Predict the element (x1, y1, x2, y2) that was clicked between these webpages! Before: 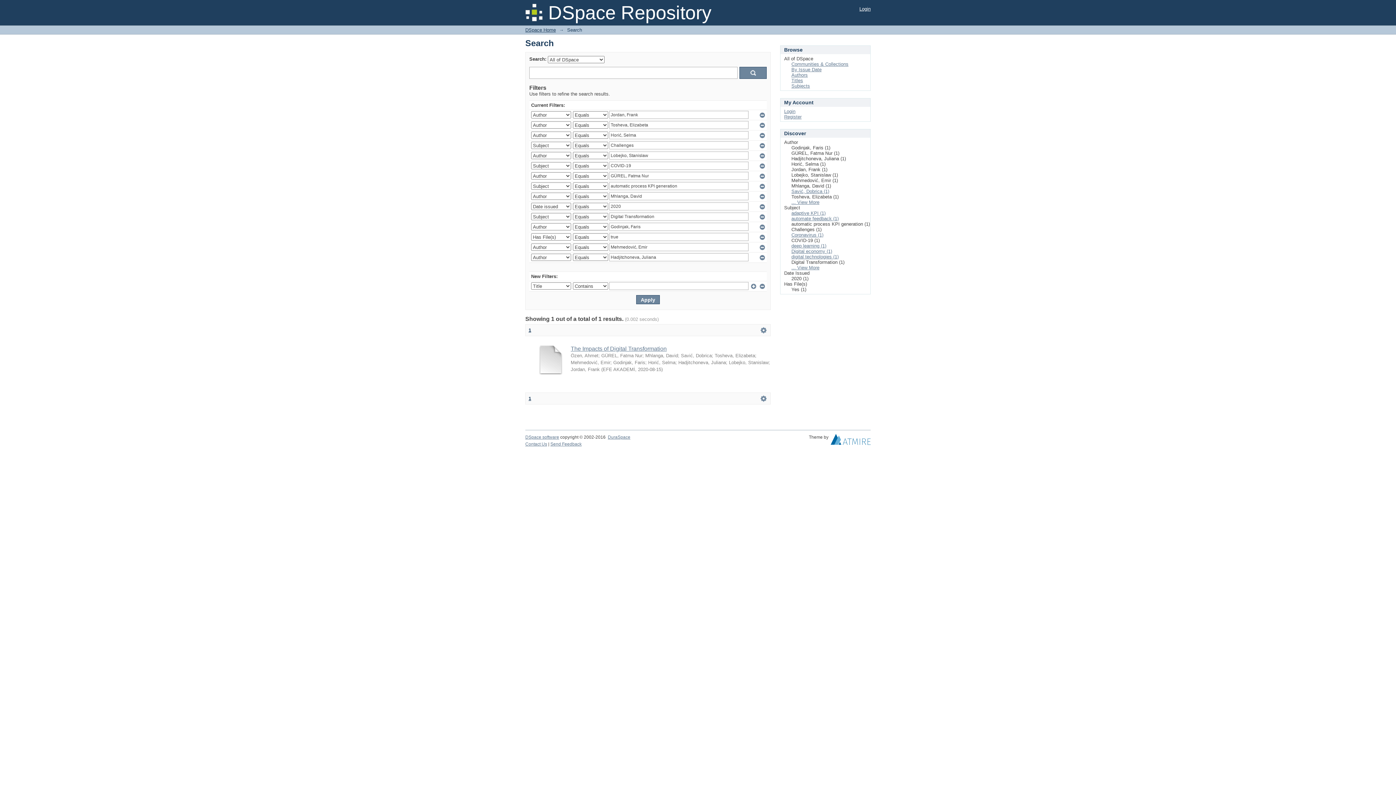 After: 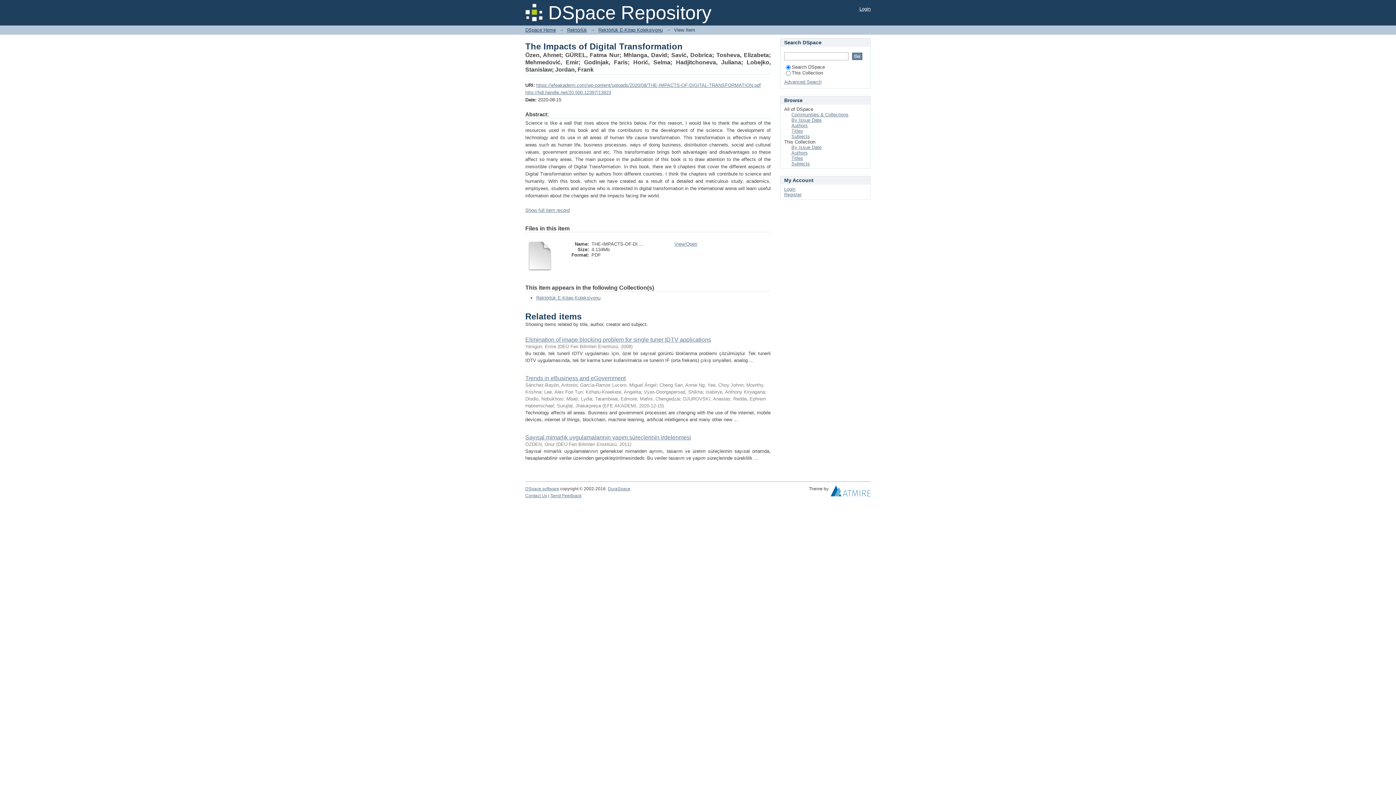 Action: bbox: (536, 370, 565, 375)